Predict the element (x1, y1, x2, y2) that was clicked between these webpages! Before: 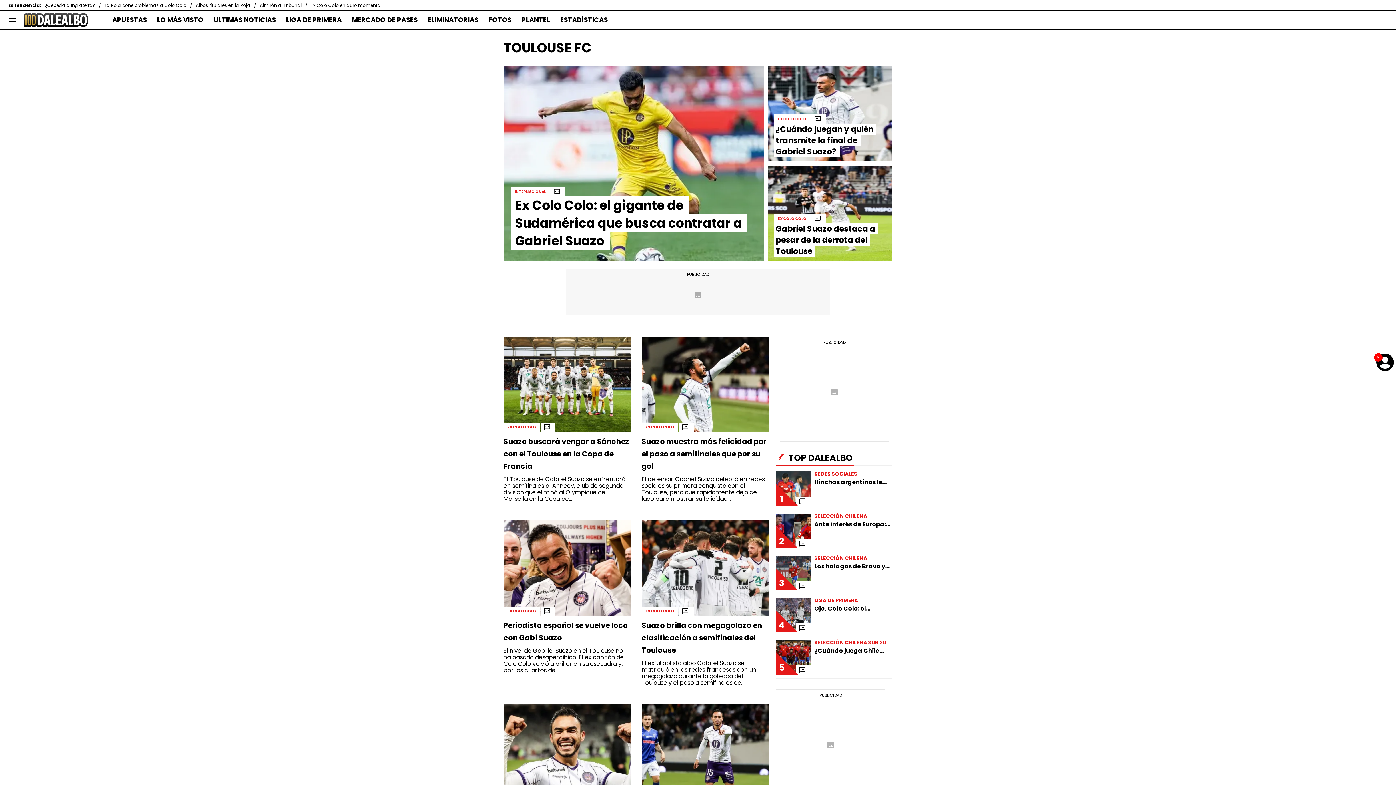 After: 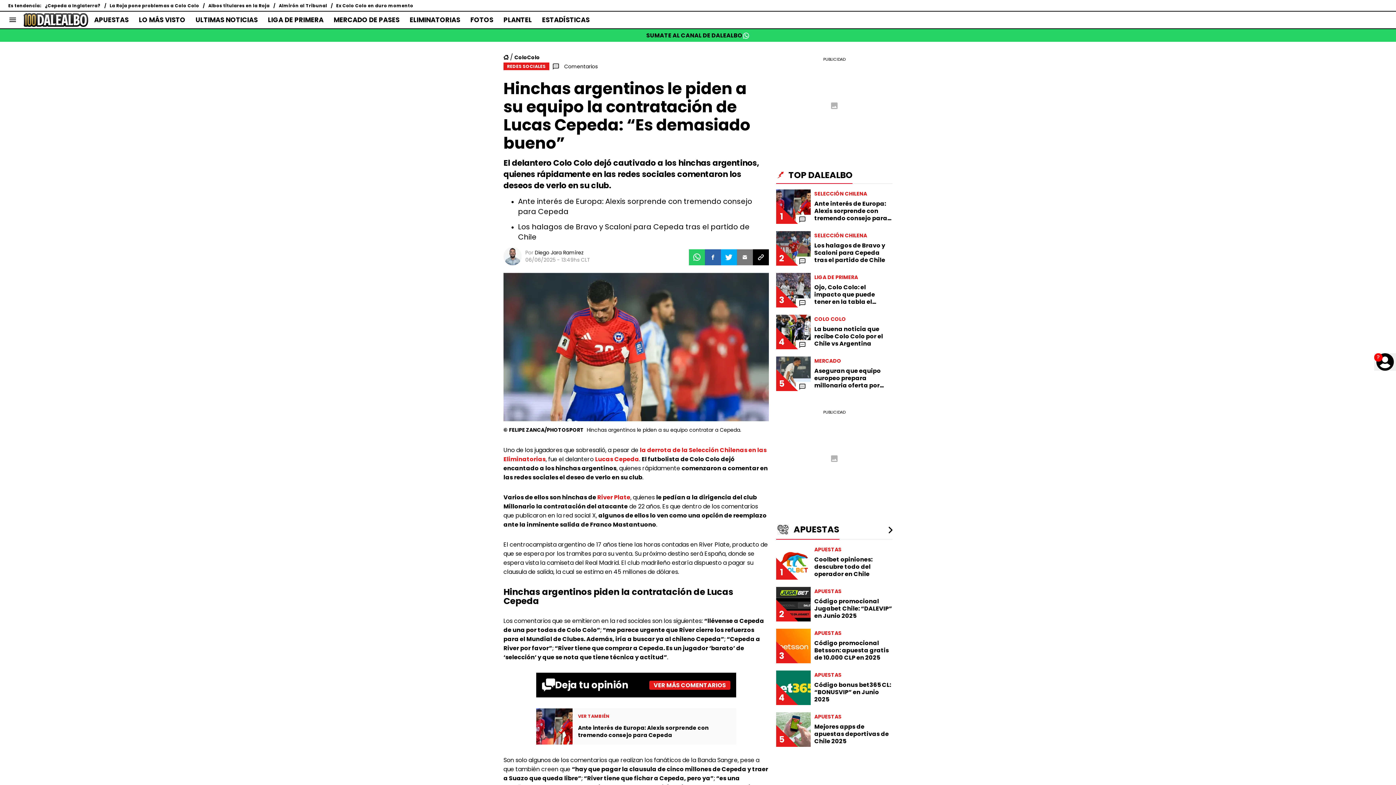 Action: label: REDES SOCIALES
Hinchas argentinos le... bbox: (814, 471, 892, 486)